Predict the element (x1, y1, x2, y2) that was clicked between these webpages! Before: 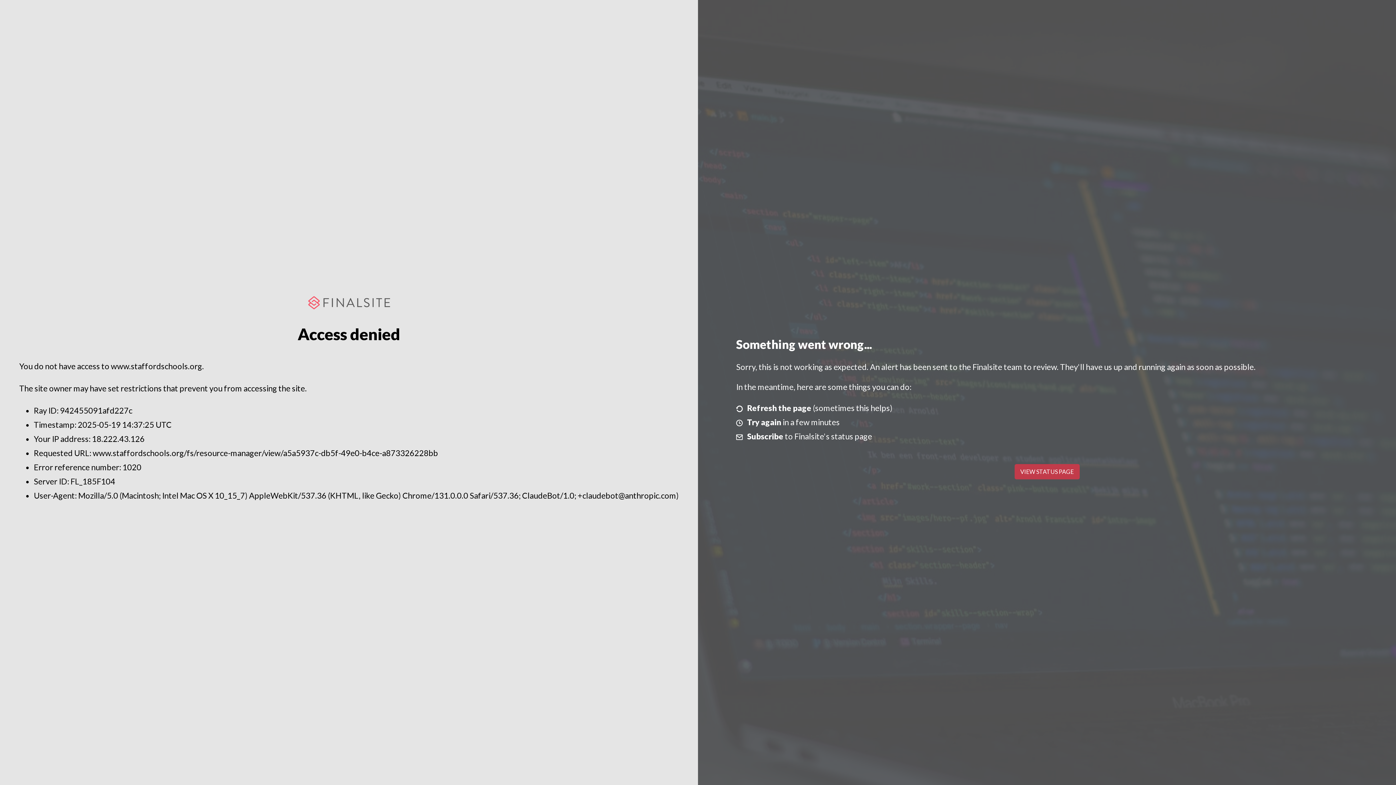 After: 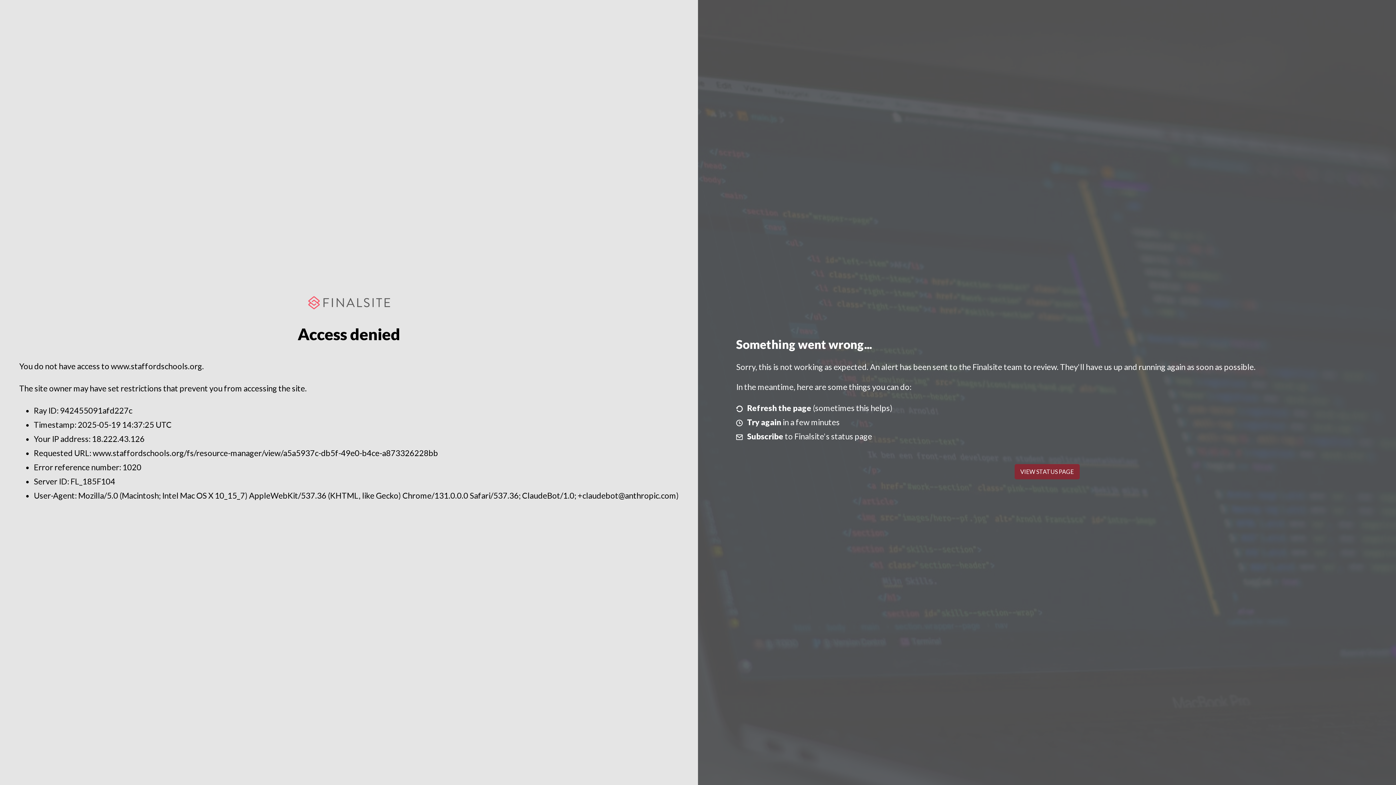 Action: label: VIEW STATUS PAGE bbox: (1014, 464, 1079, 479)